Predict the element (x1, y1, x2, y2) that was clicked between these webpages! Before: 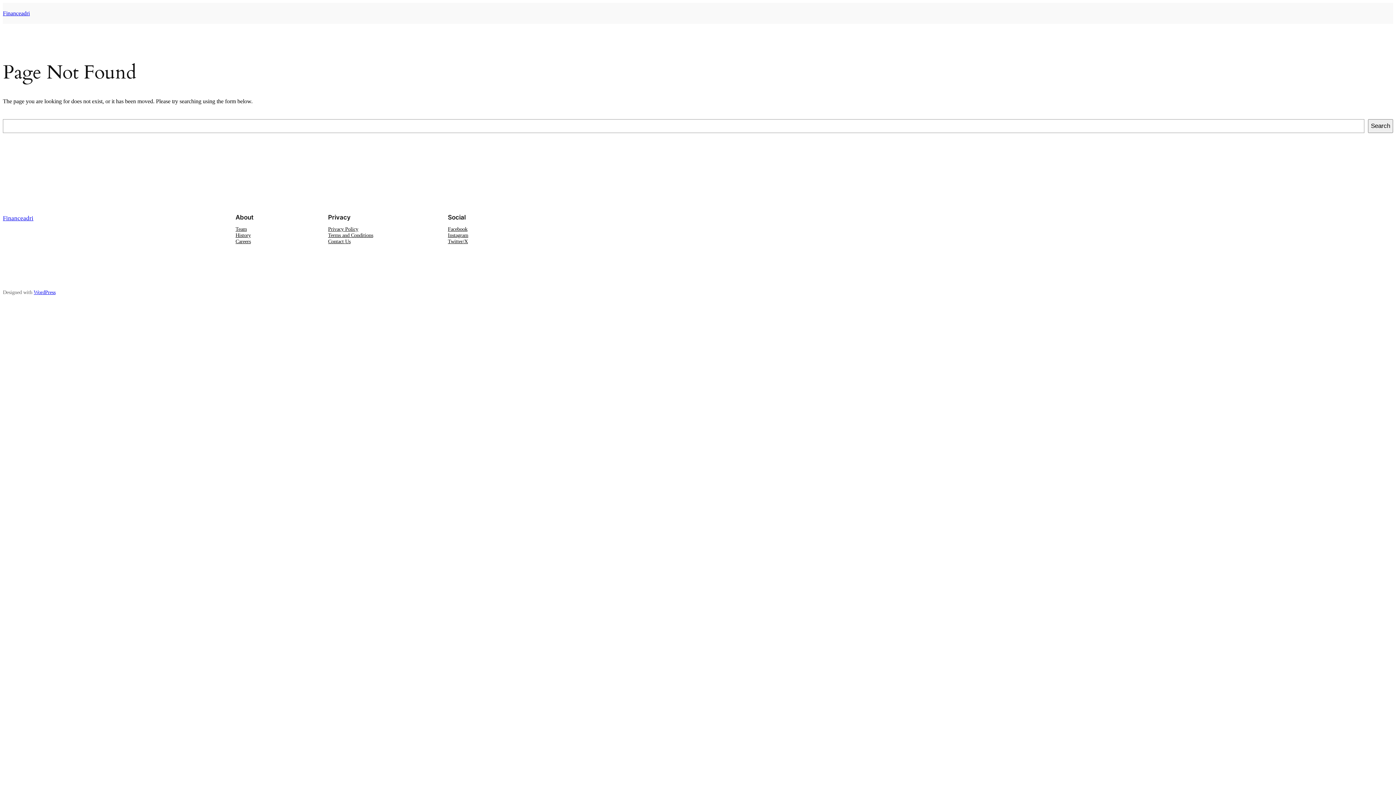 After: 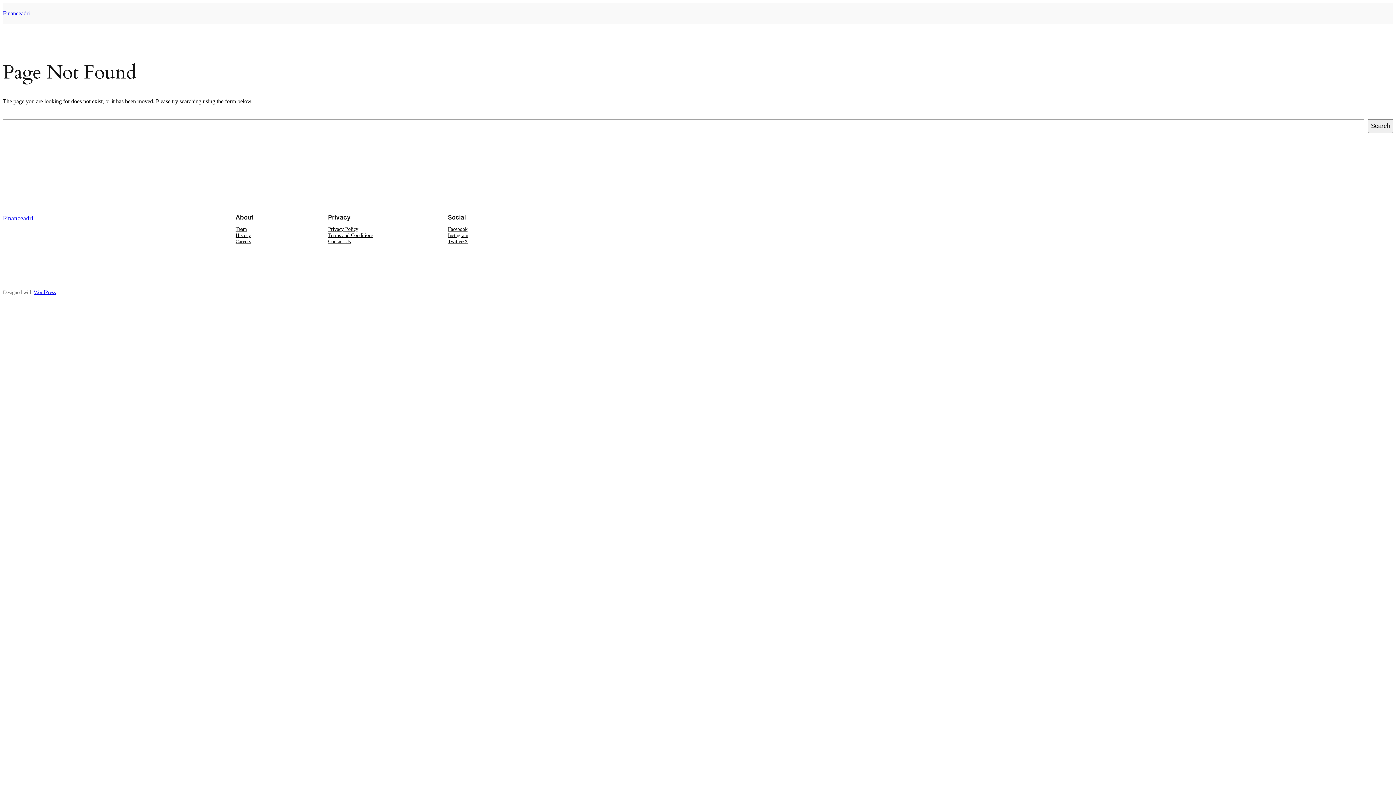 Action: label: Careers bbox: (235, 238, 250, 244)